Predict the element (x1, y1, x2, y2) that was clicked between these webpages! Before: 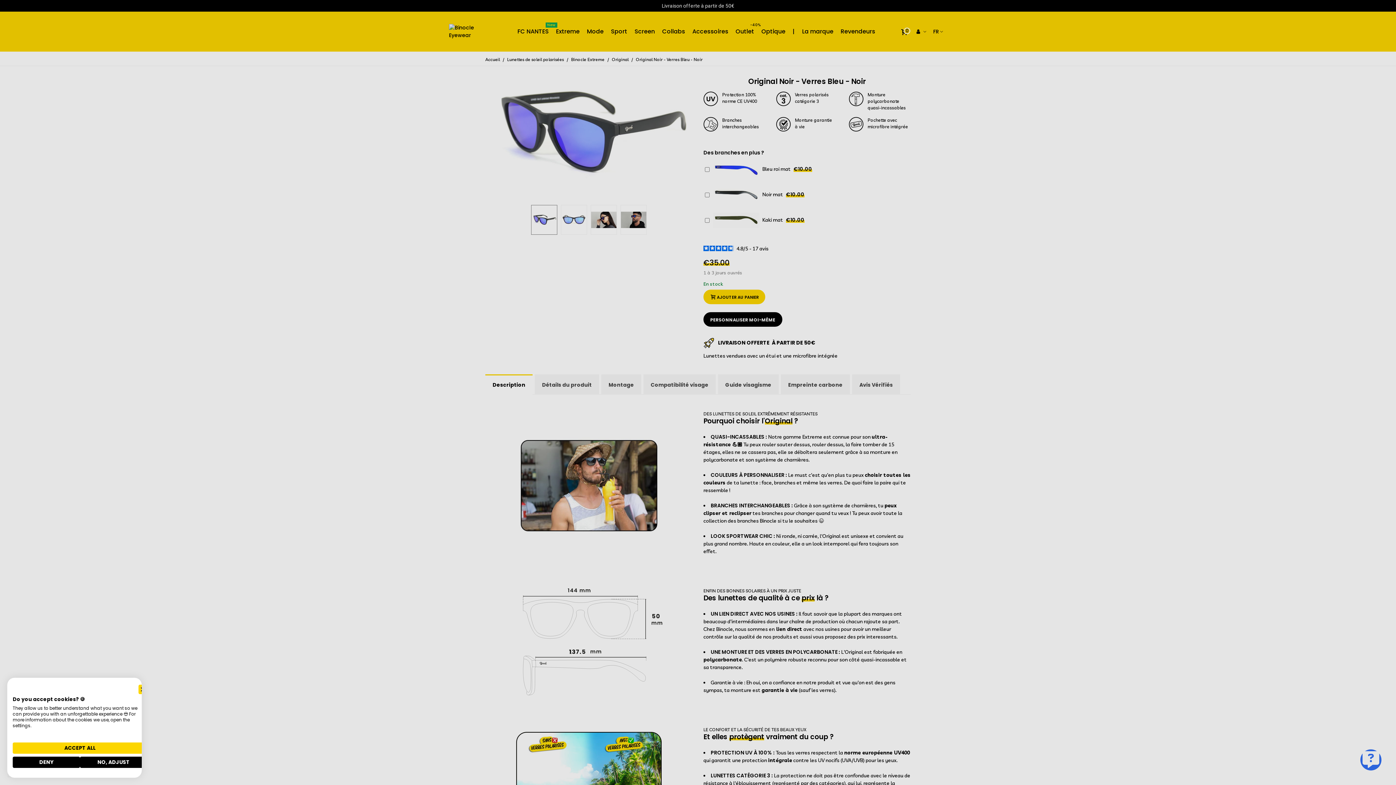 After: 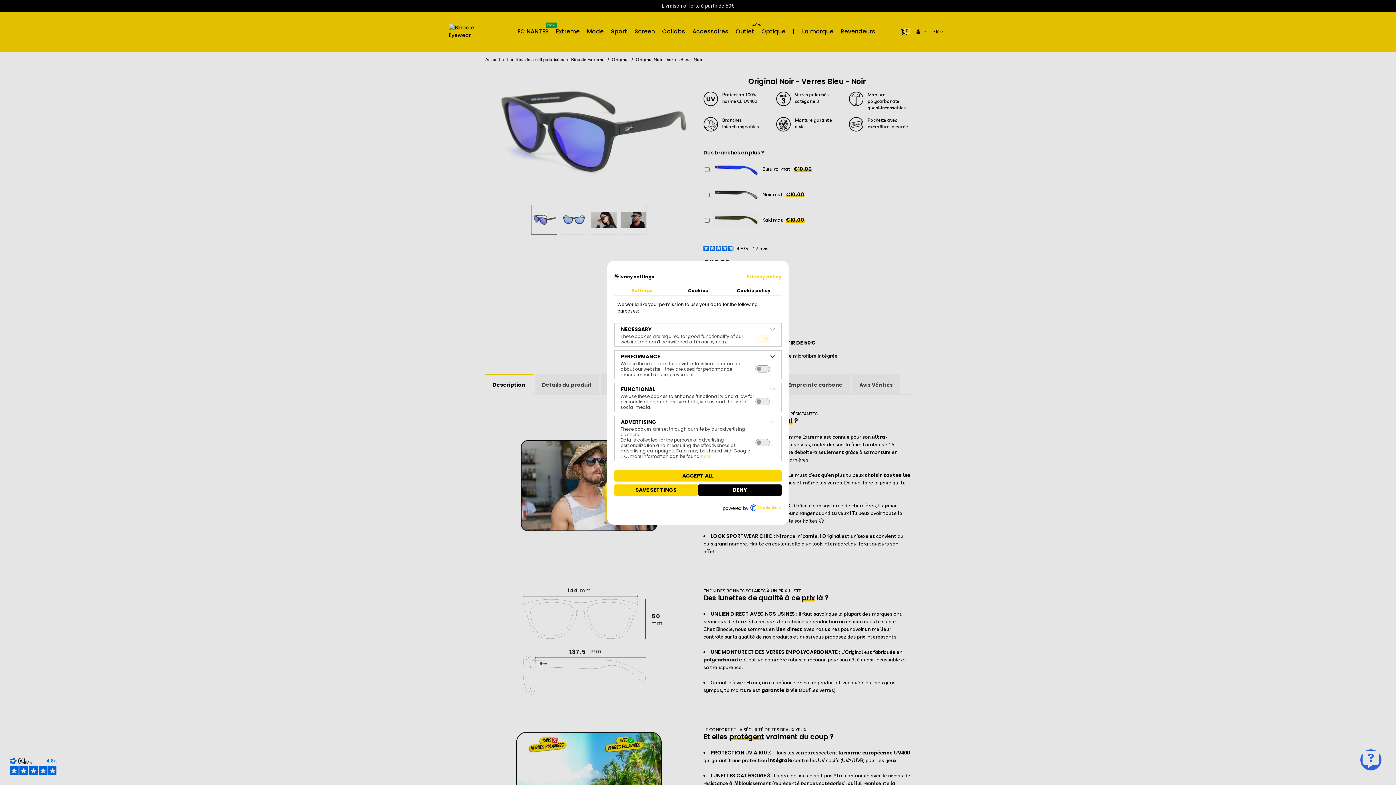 Action: label: Adjust cookie preferences bbox: (80, 757, 147, 768)